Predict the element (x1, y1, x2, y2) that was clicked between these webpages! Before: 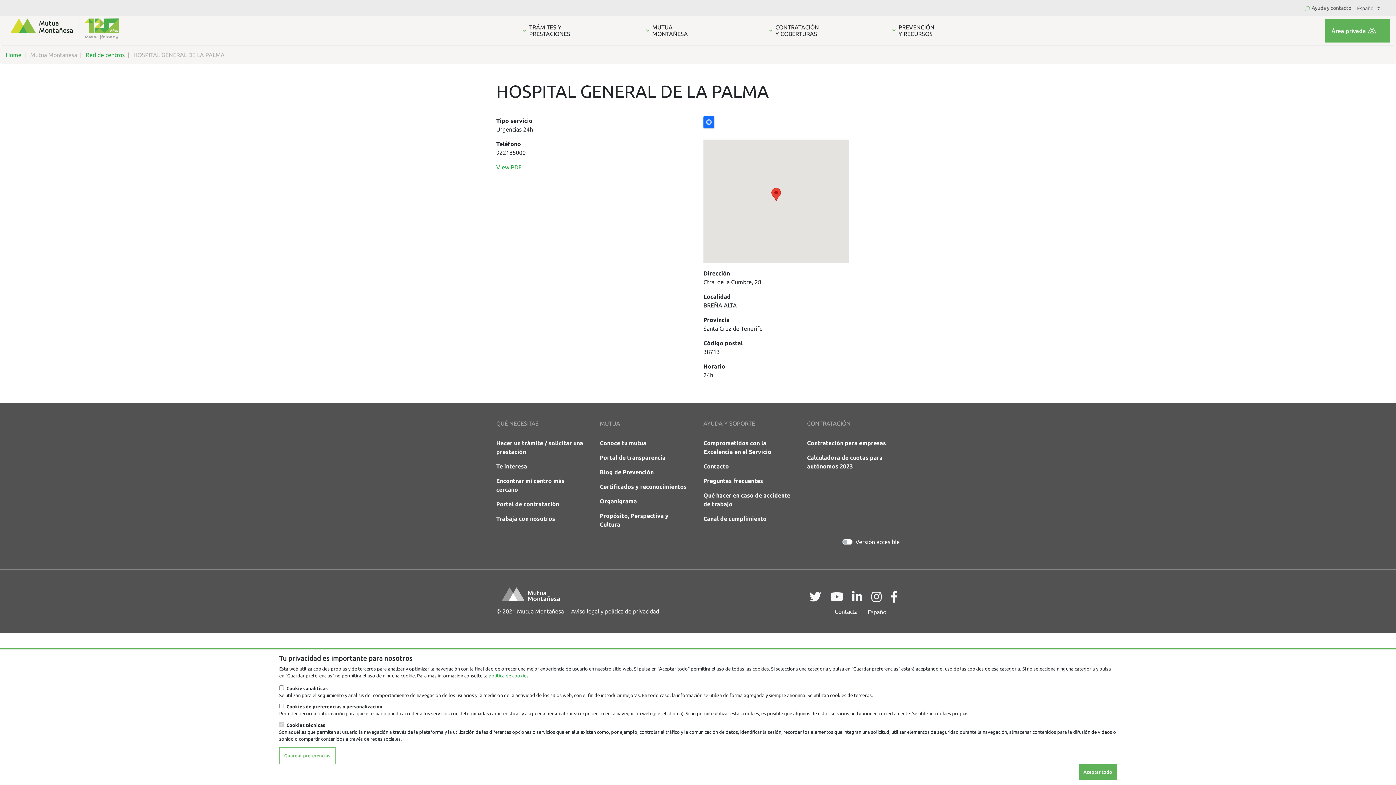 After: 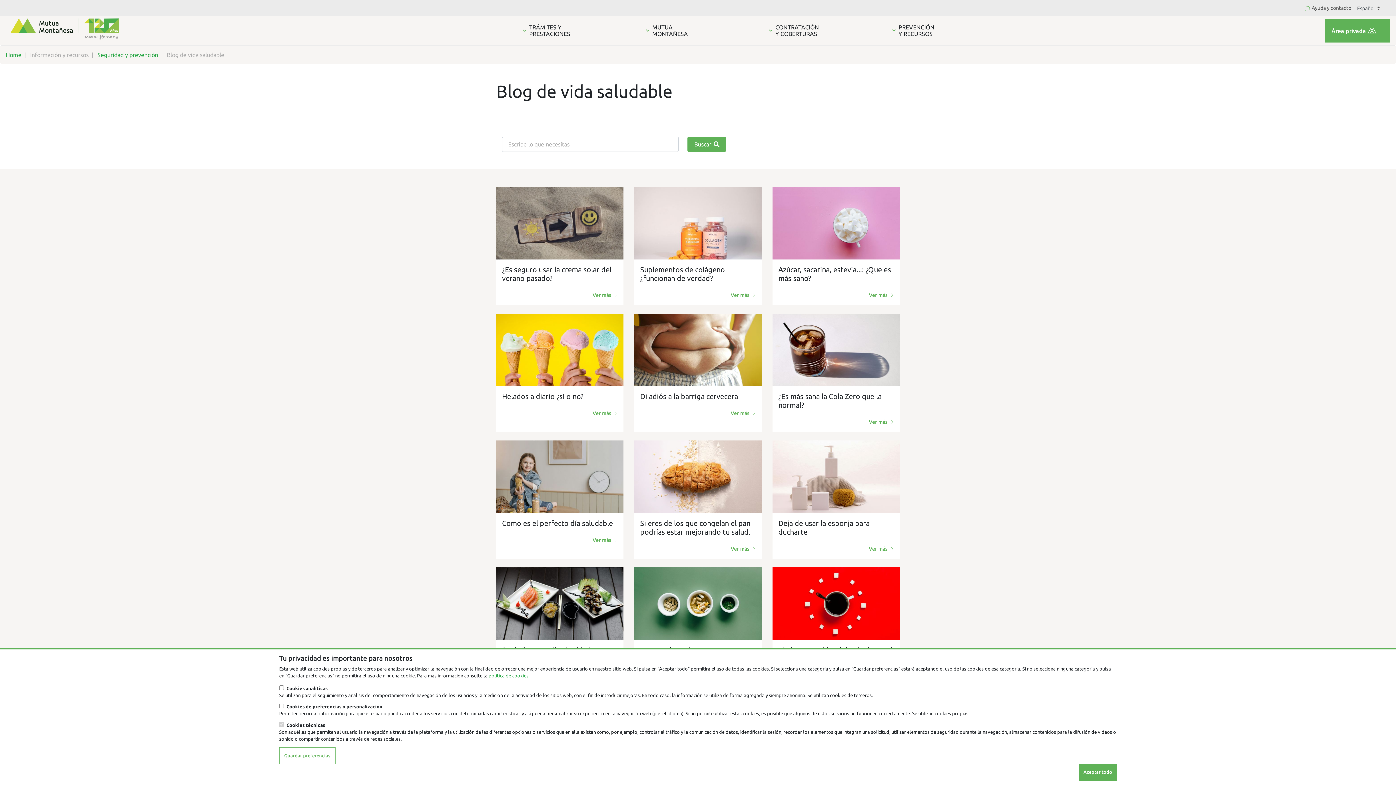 Action: bbox: (600, 465, 692, 479) label: Blog de Prevención